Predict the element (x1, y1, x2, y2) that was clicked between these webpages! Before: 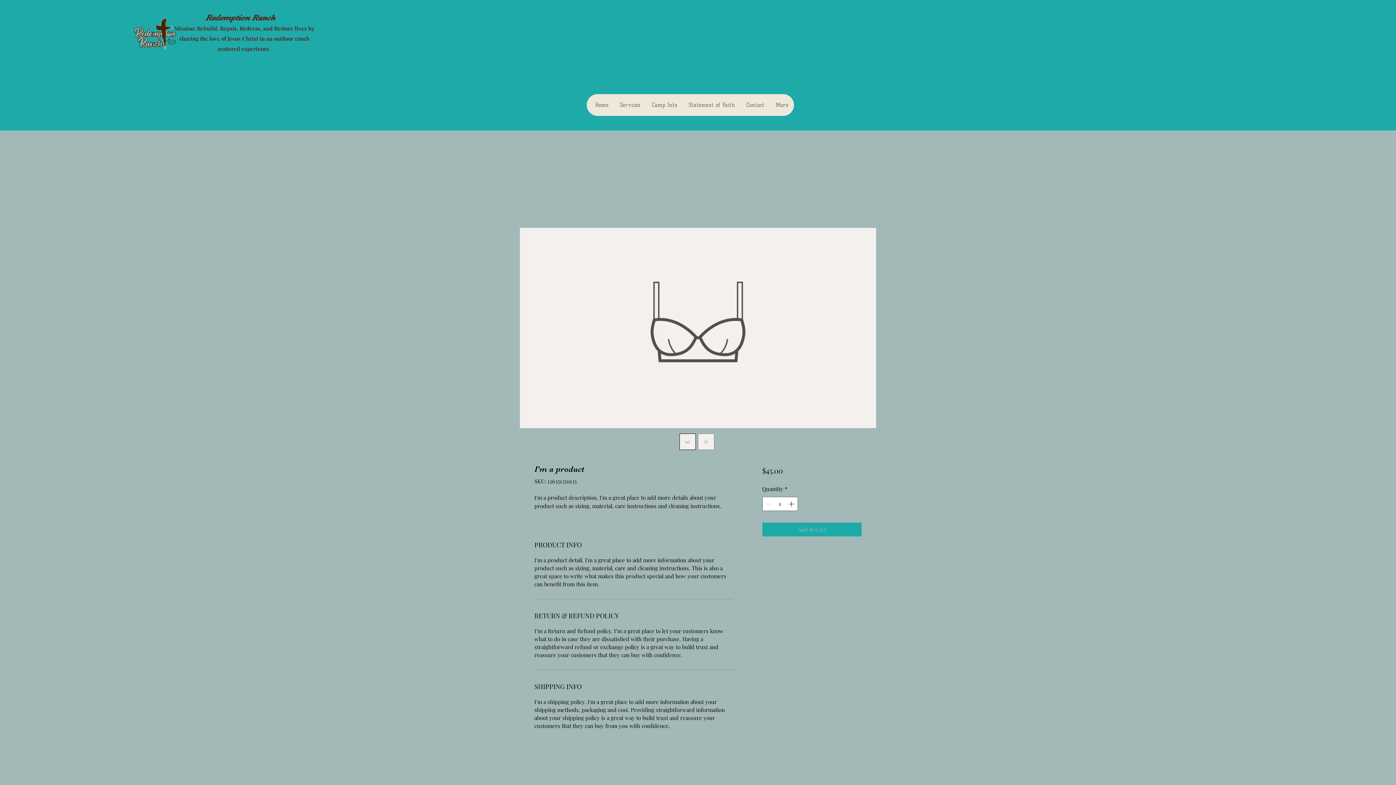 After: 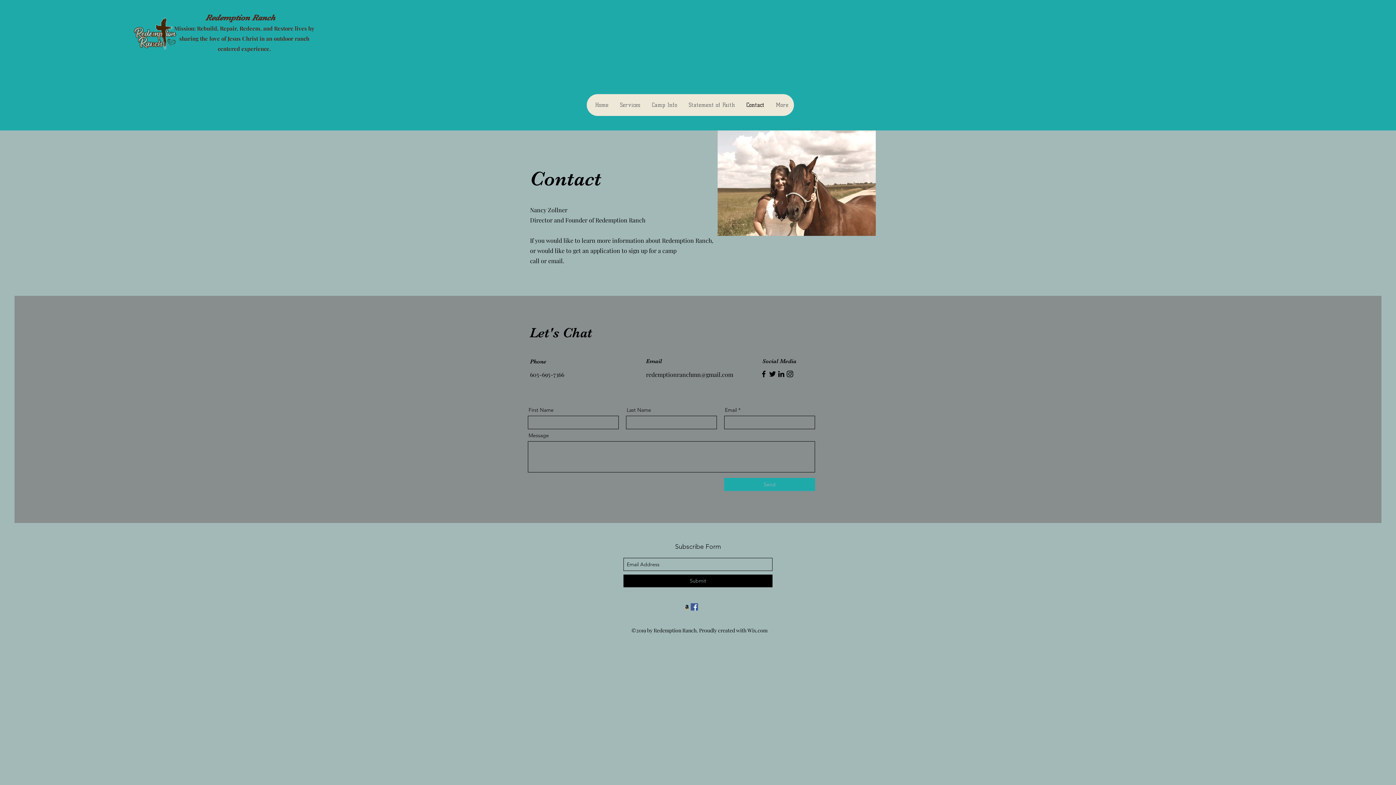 Action: label: Contact bbox: (740, 94, 770, 116)